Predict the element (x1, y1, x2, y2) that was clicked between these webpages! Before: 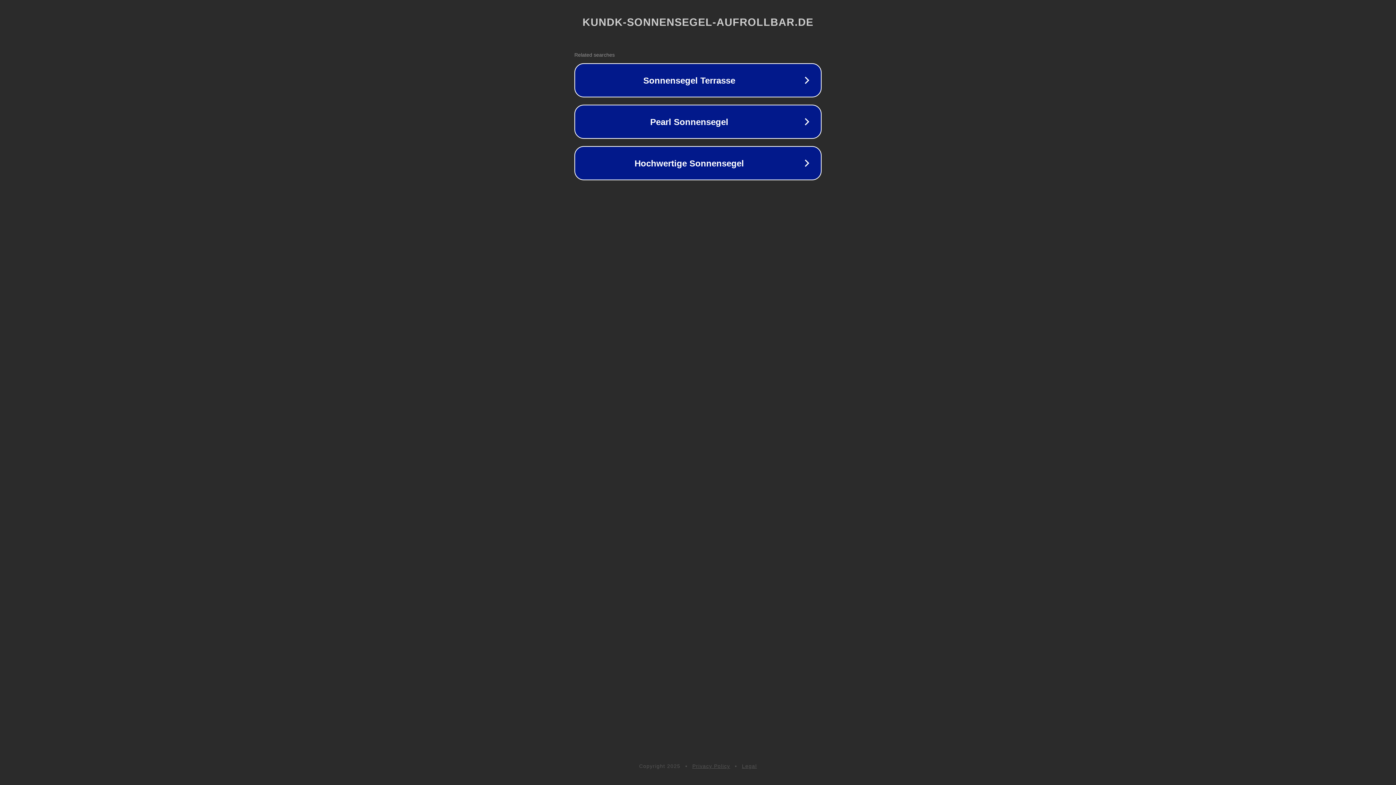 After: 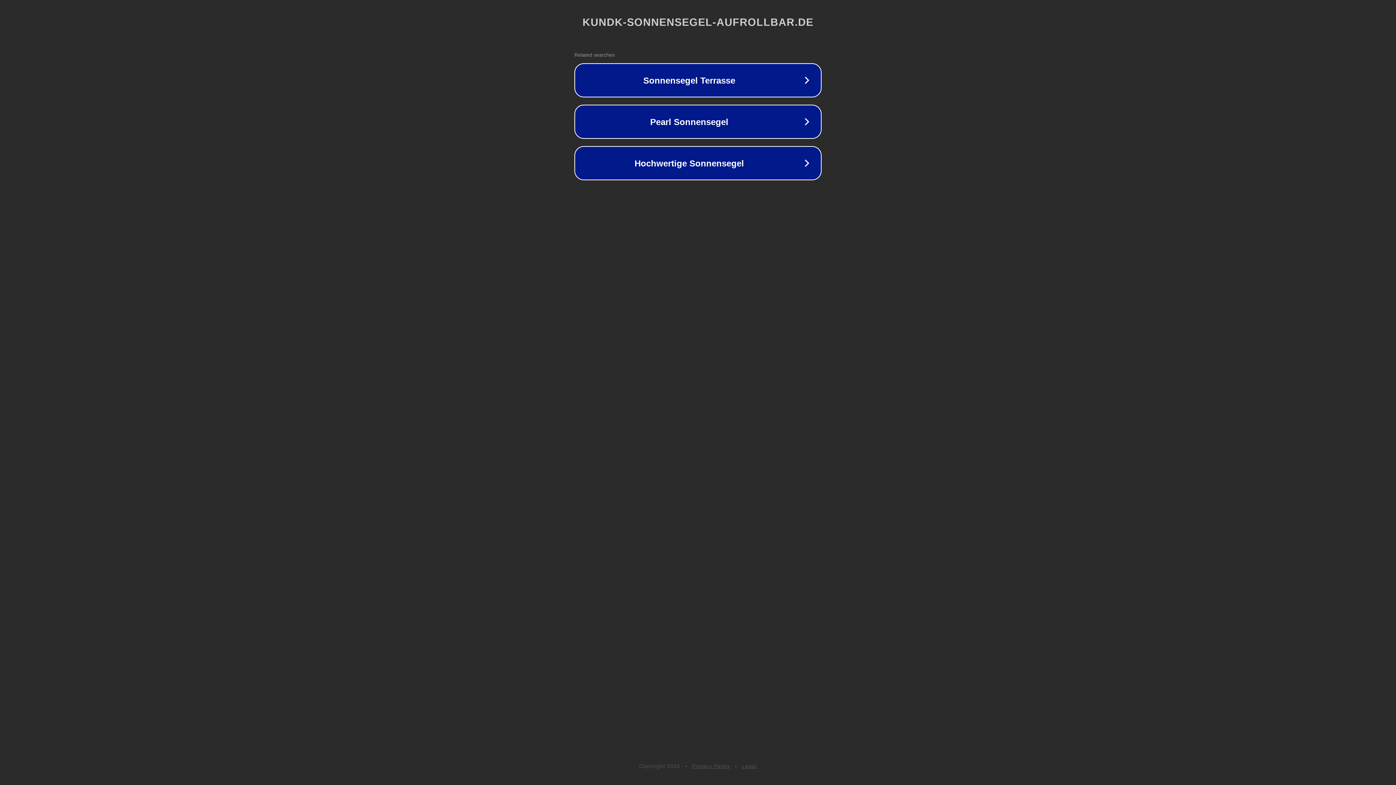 Action: label: Legal bbox: (742, 763, 757, 769)